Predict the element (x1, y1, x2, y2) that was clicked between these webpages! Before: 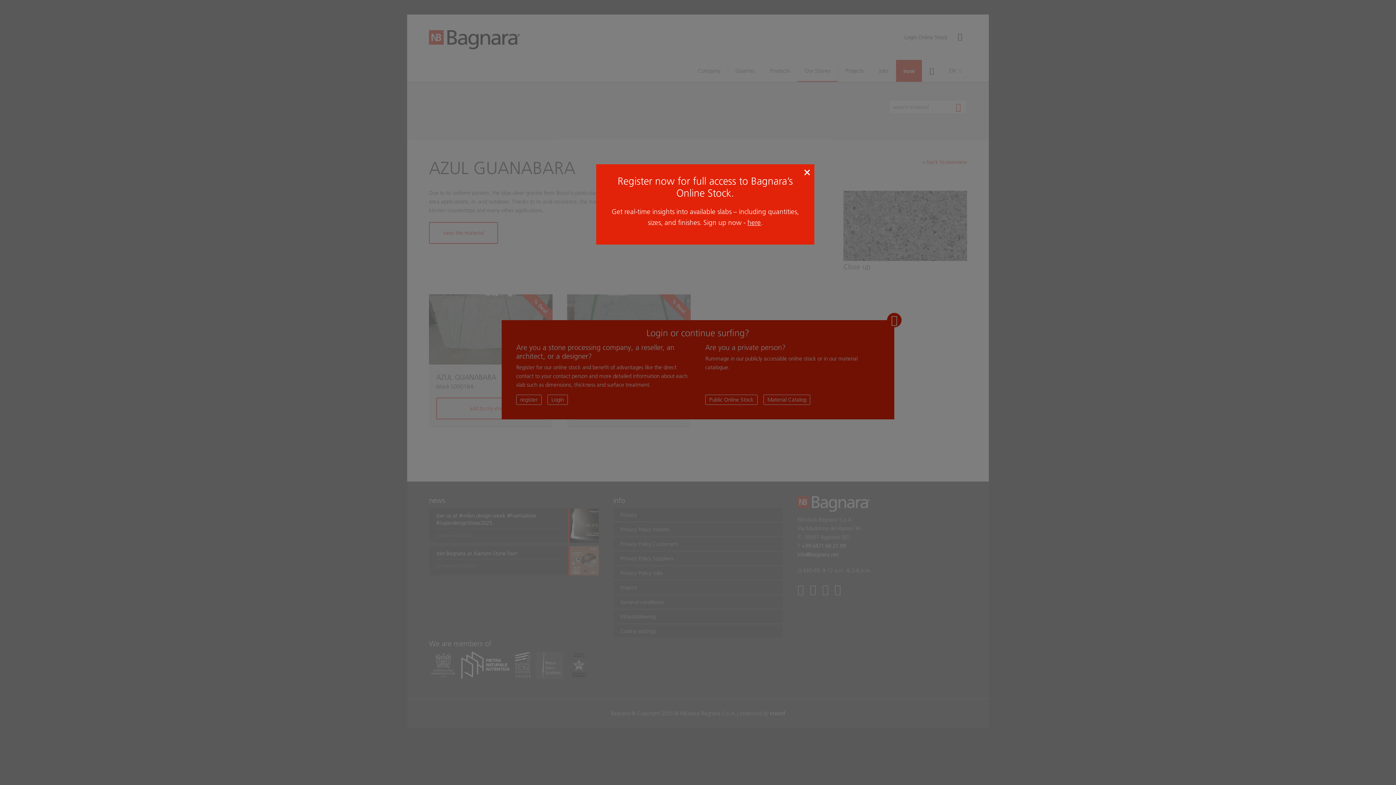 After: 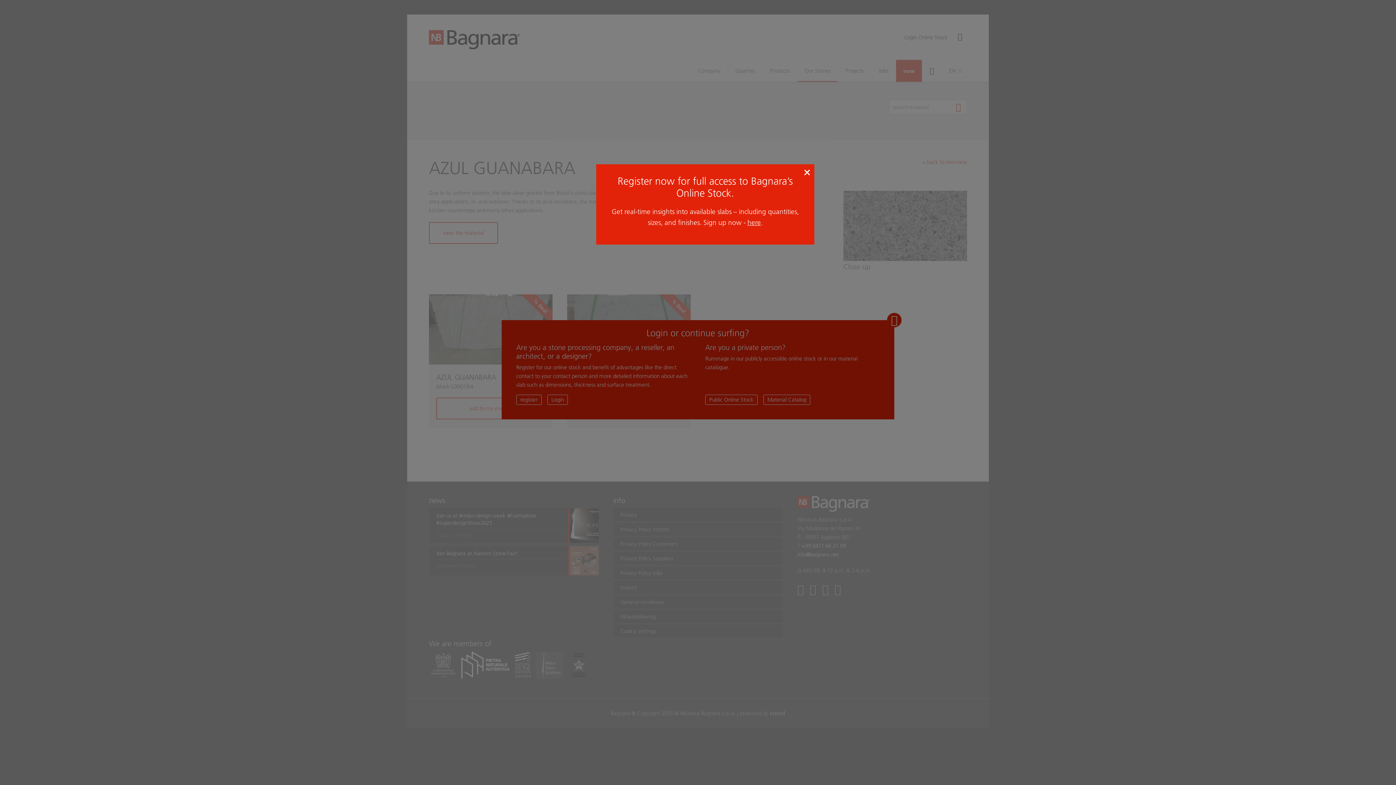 Action: bbox: (747, 218, 761, 226) label: here